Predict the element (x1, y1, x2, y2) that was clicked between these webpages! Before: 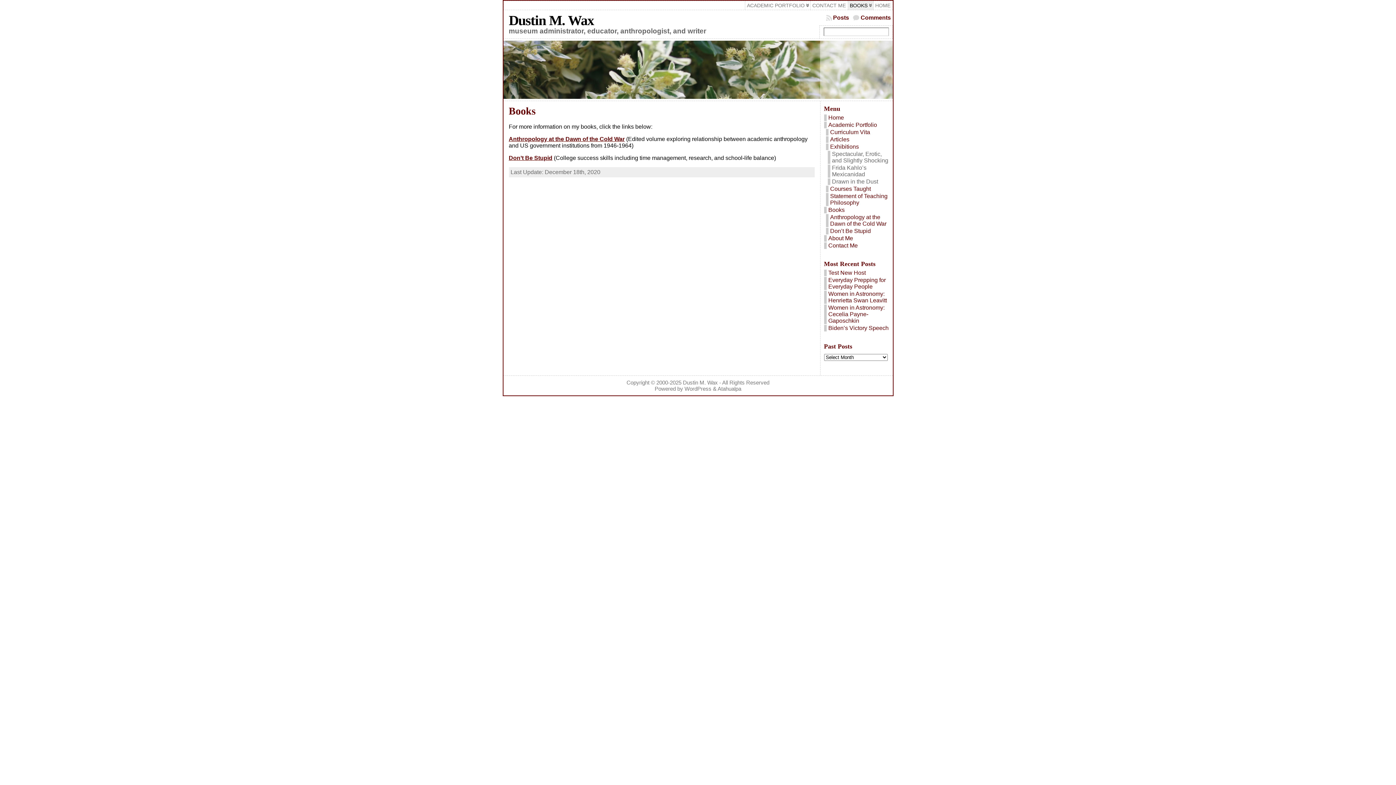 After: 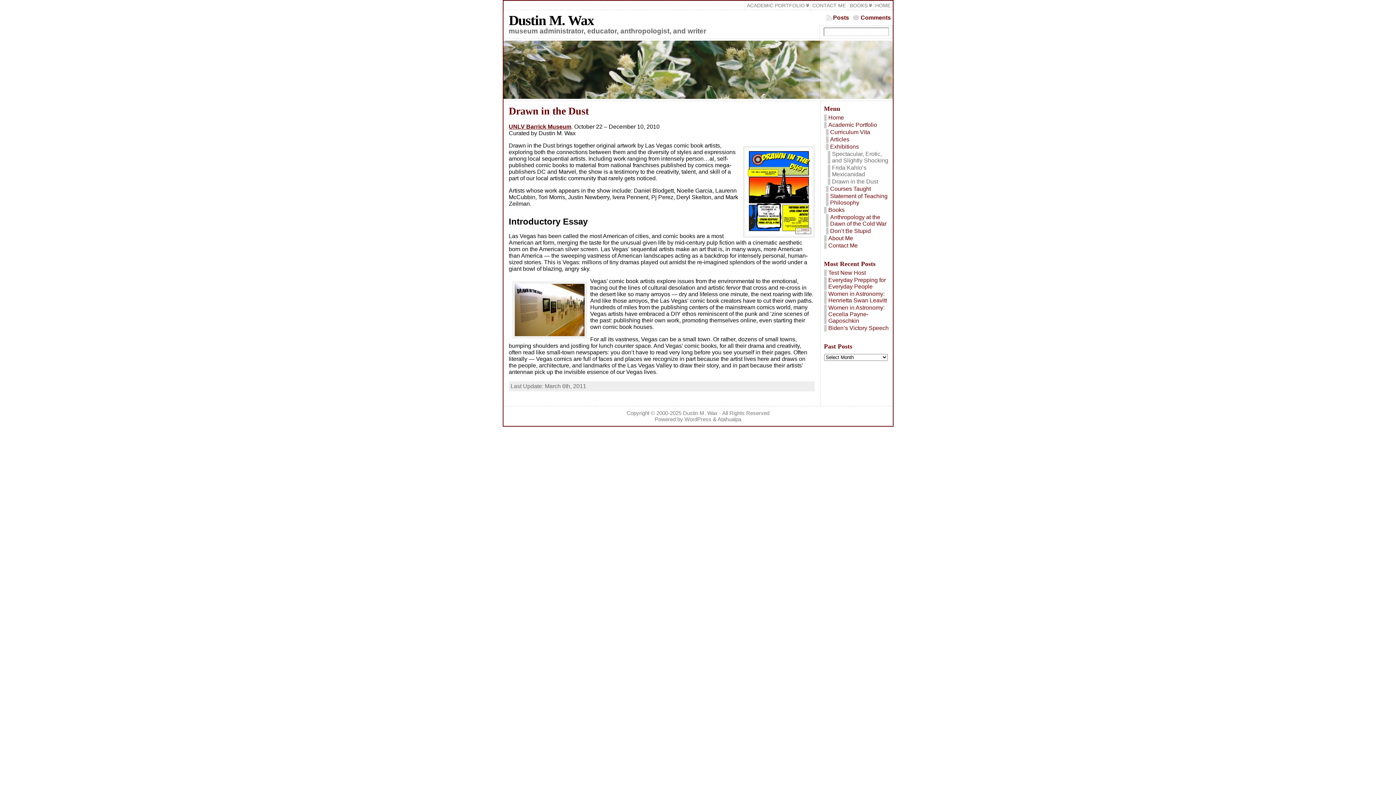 Action: label: Drawn in the Dust bbox: (827, 178, 889, 185)